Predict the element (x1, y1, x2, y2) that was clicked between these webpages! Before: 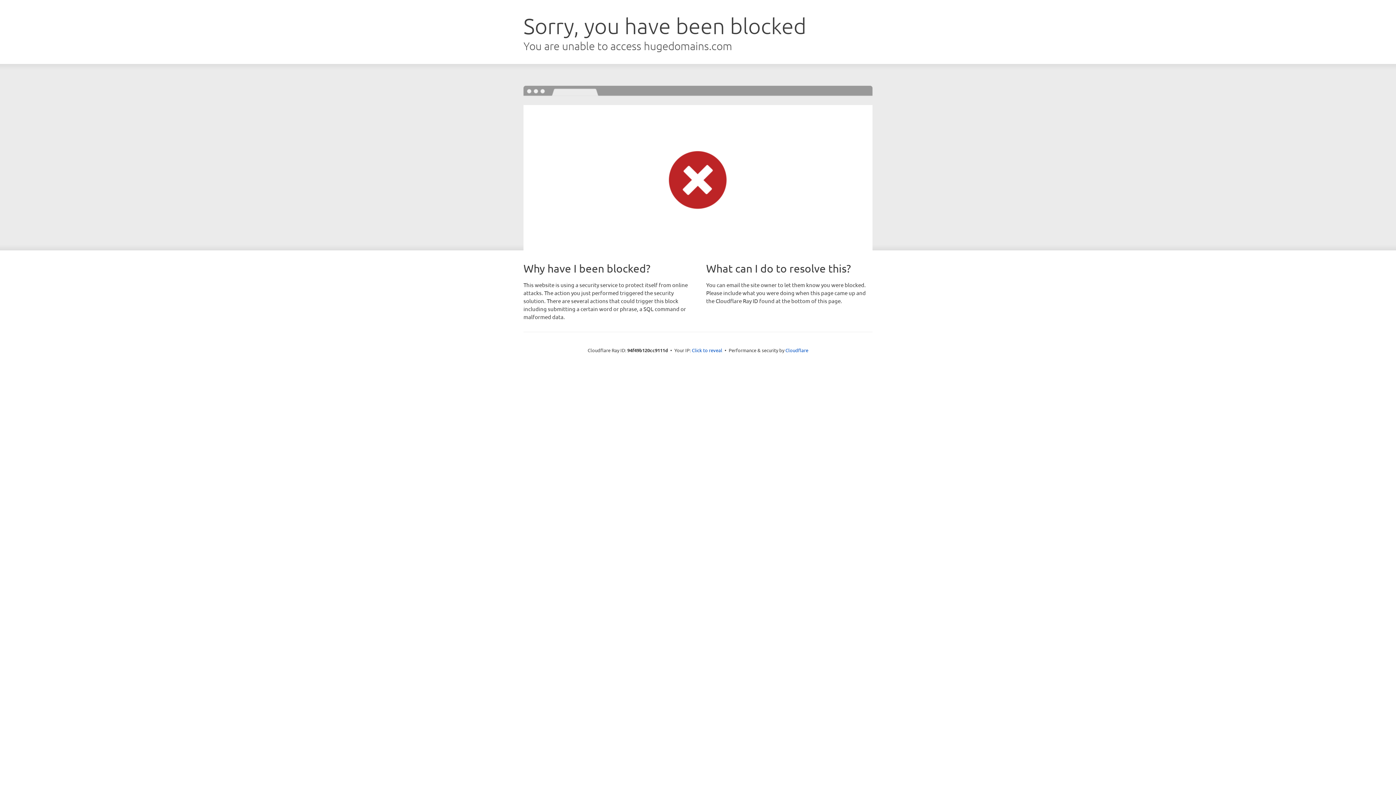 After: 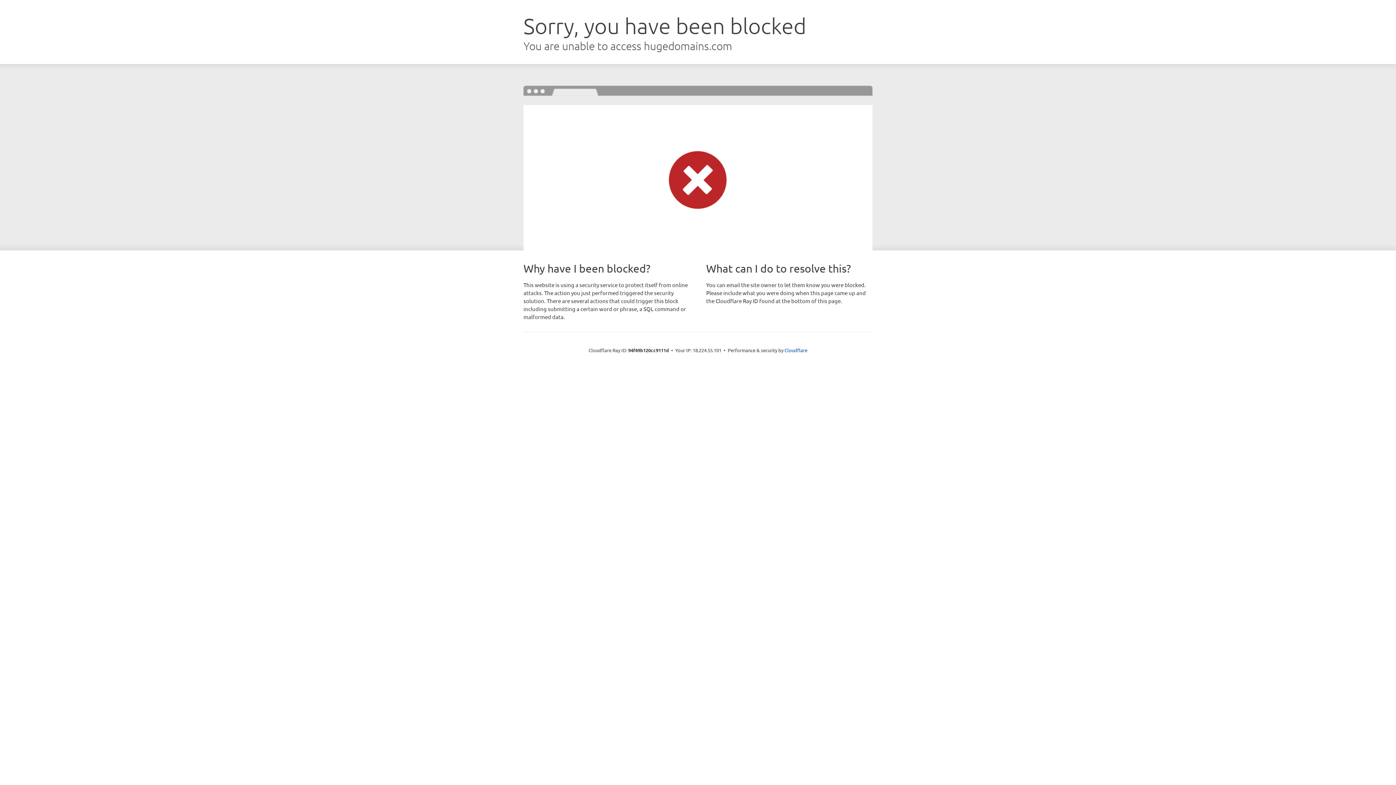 Action: label: Click to reveal bbox: (692, 346, 722, 353)